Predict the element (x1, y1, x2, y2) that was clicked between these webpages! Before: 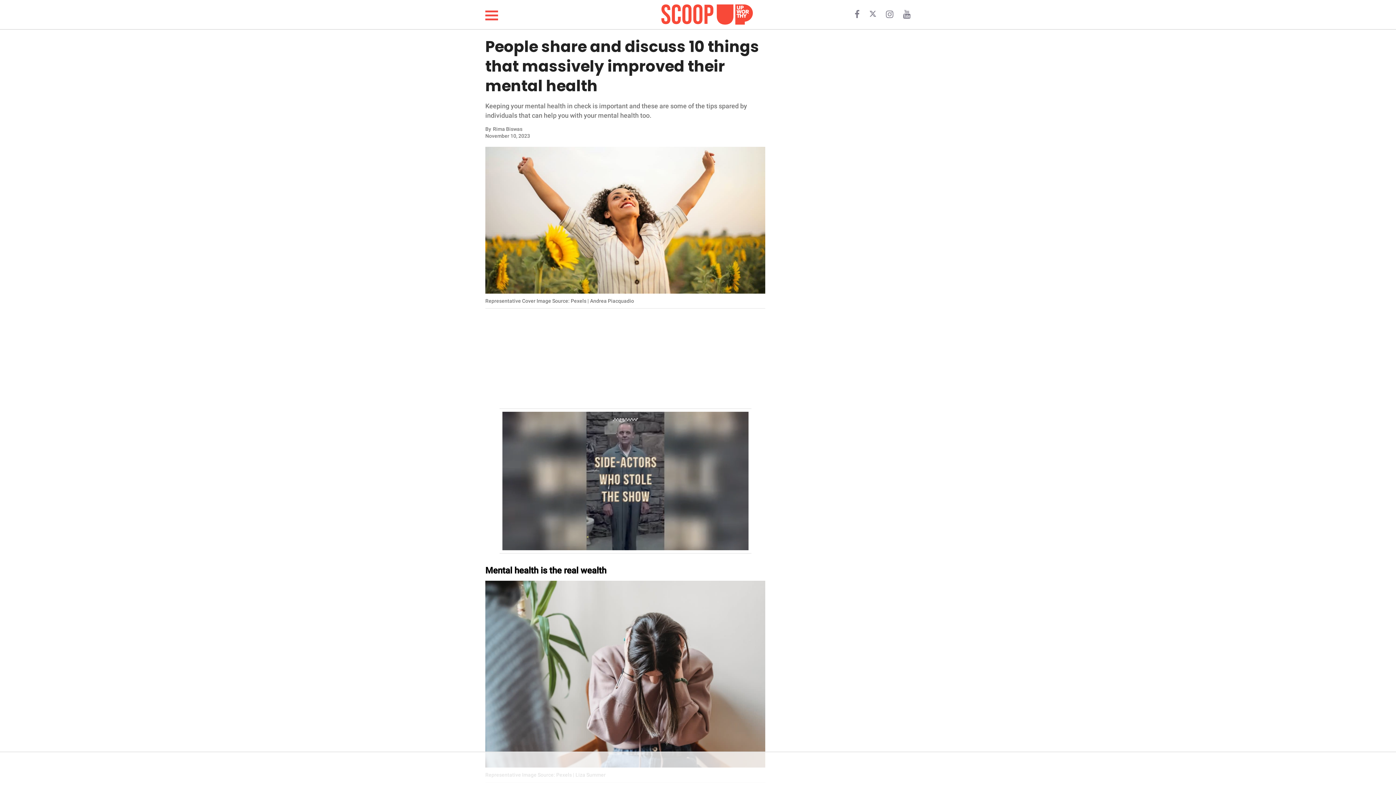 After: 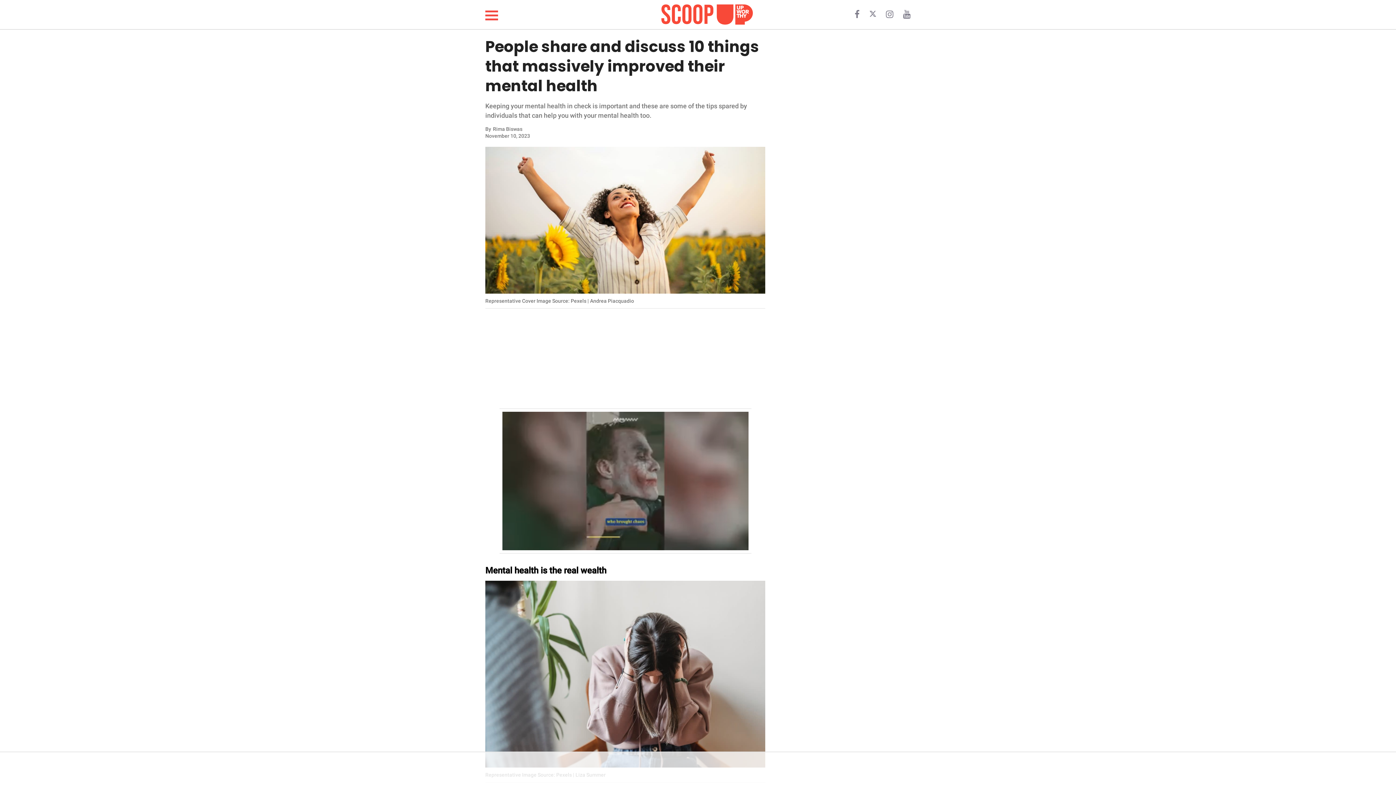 Action: label:   bbox: (886, 12, 895, 18)